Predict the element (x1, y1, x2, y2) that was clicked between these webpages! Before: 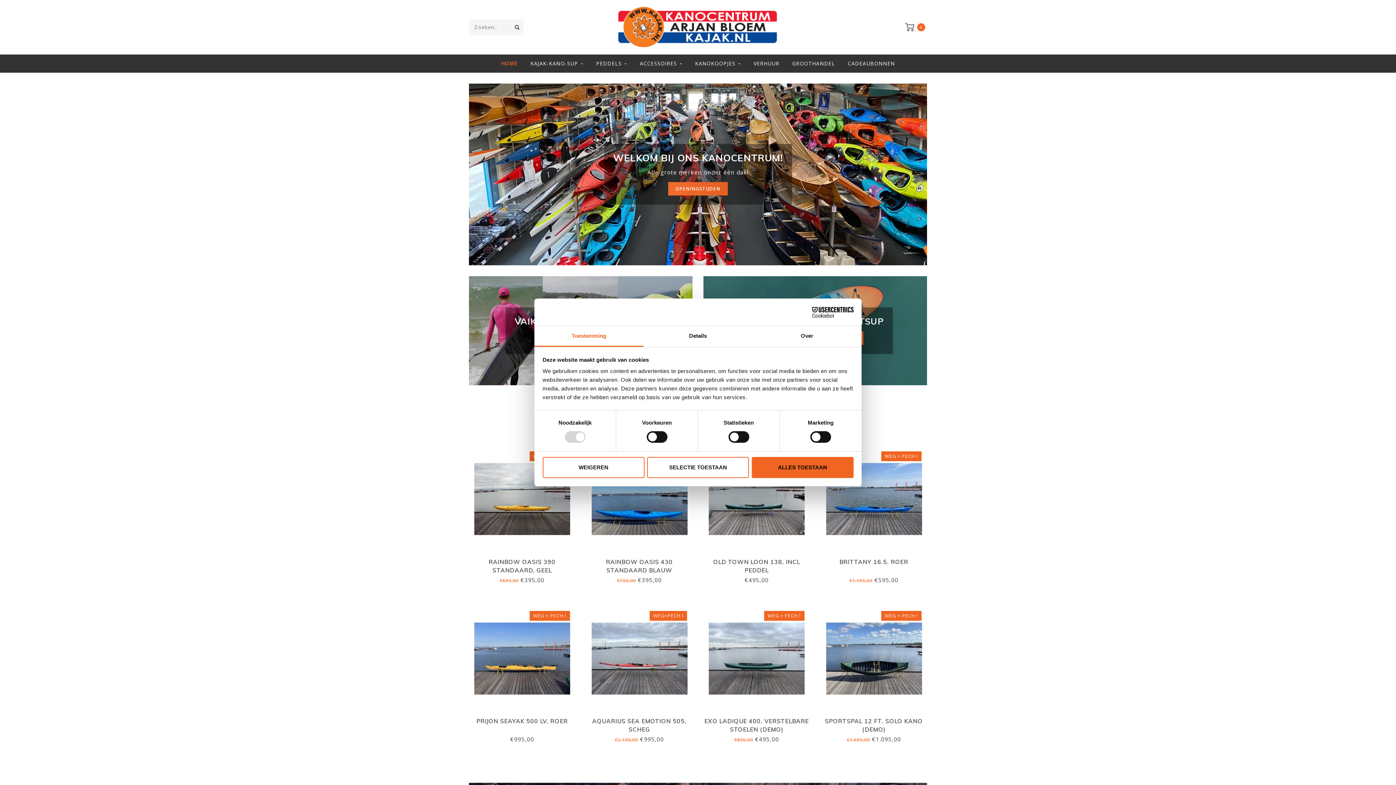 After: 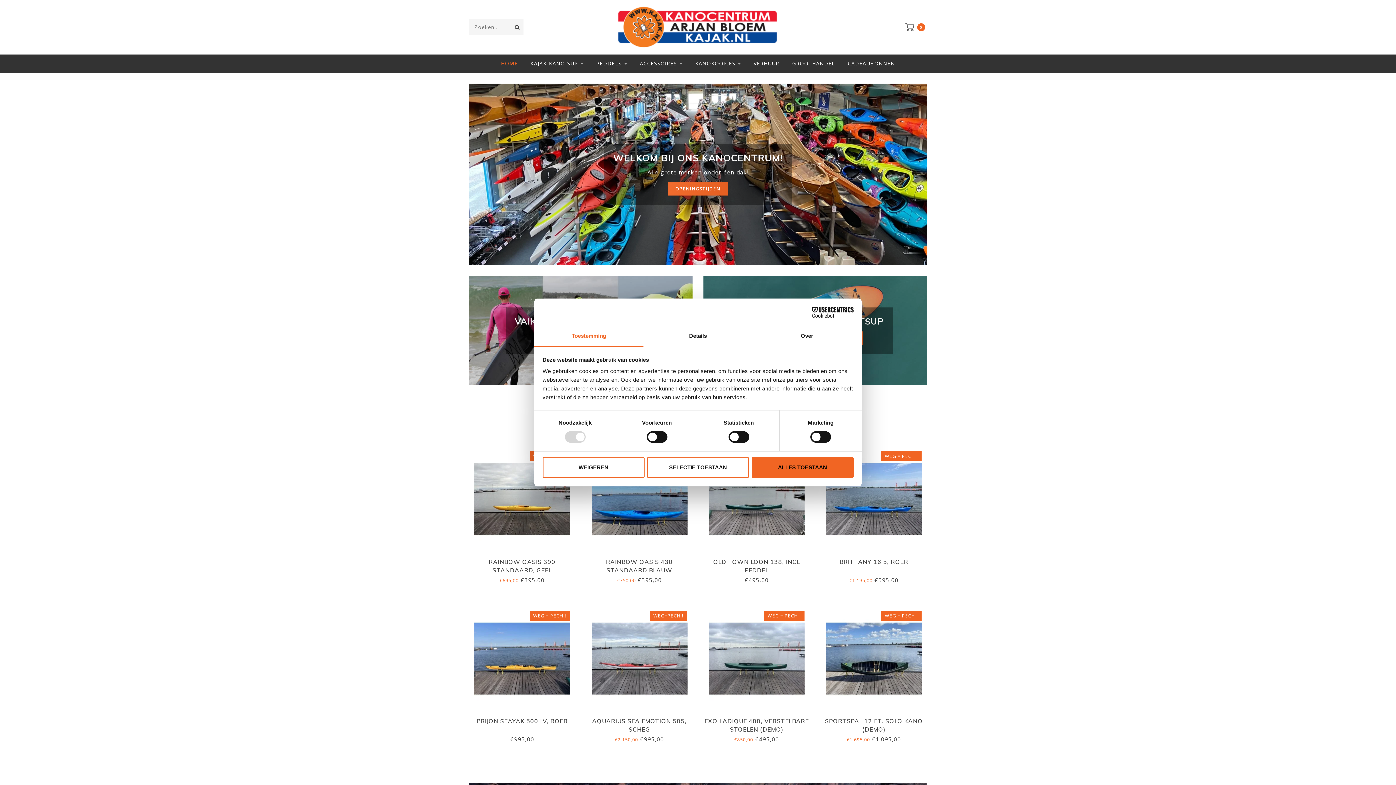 Action: bbox: (501, 54, 517, 72) label: HOME